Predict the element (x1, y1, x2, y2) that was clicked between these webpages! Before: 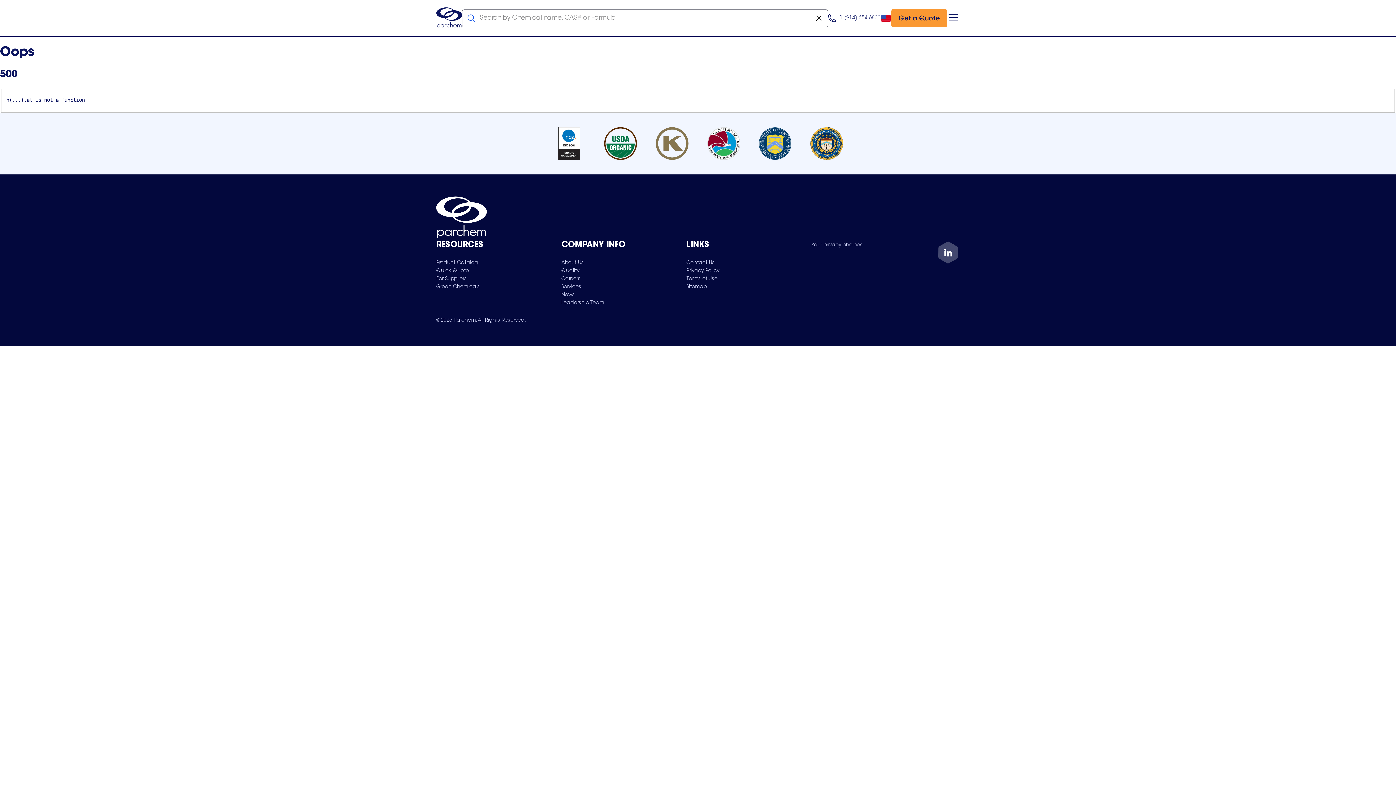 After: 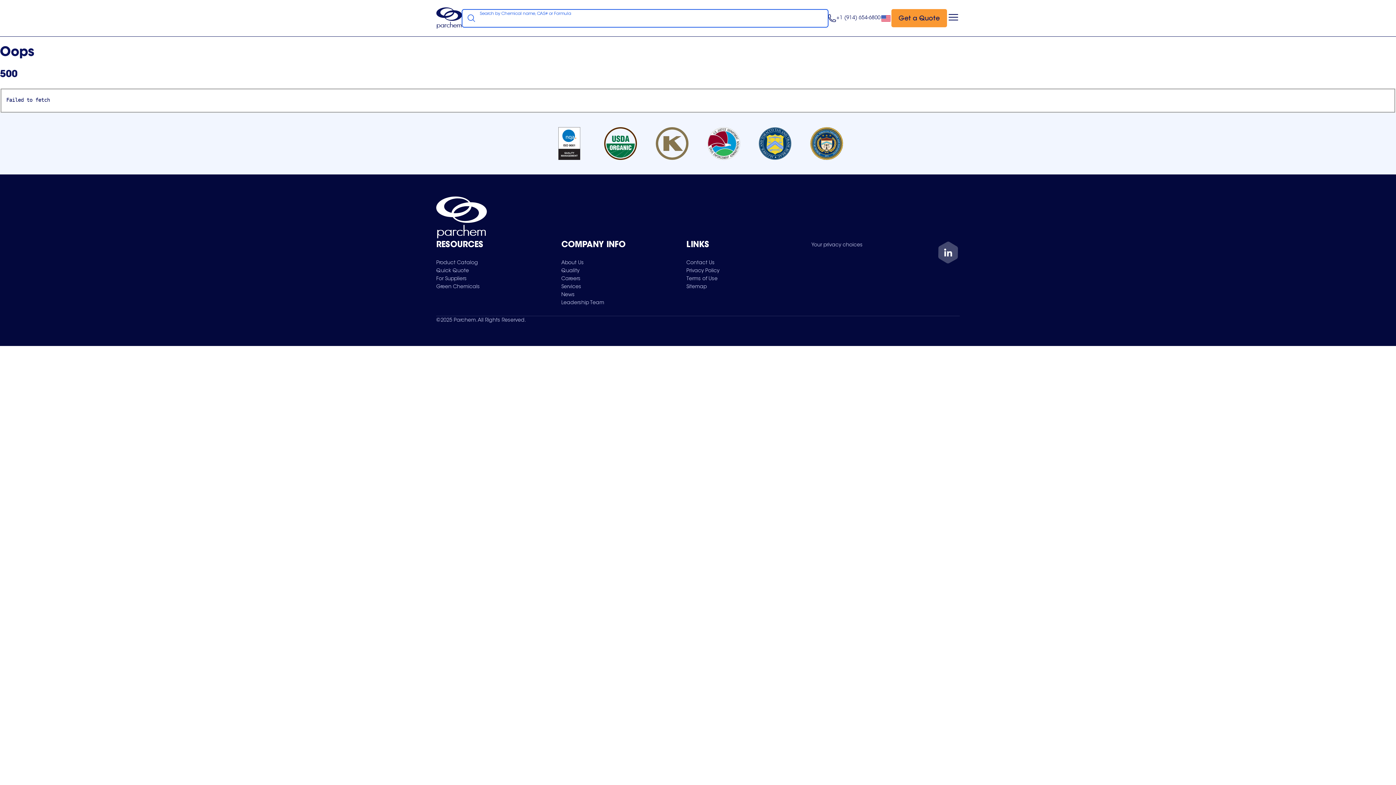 Action: bbox: (814, 9, 823, 26)